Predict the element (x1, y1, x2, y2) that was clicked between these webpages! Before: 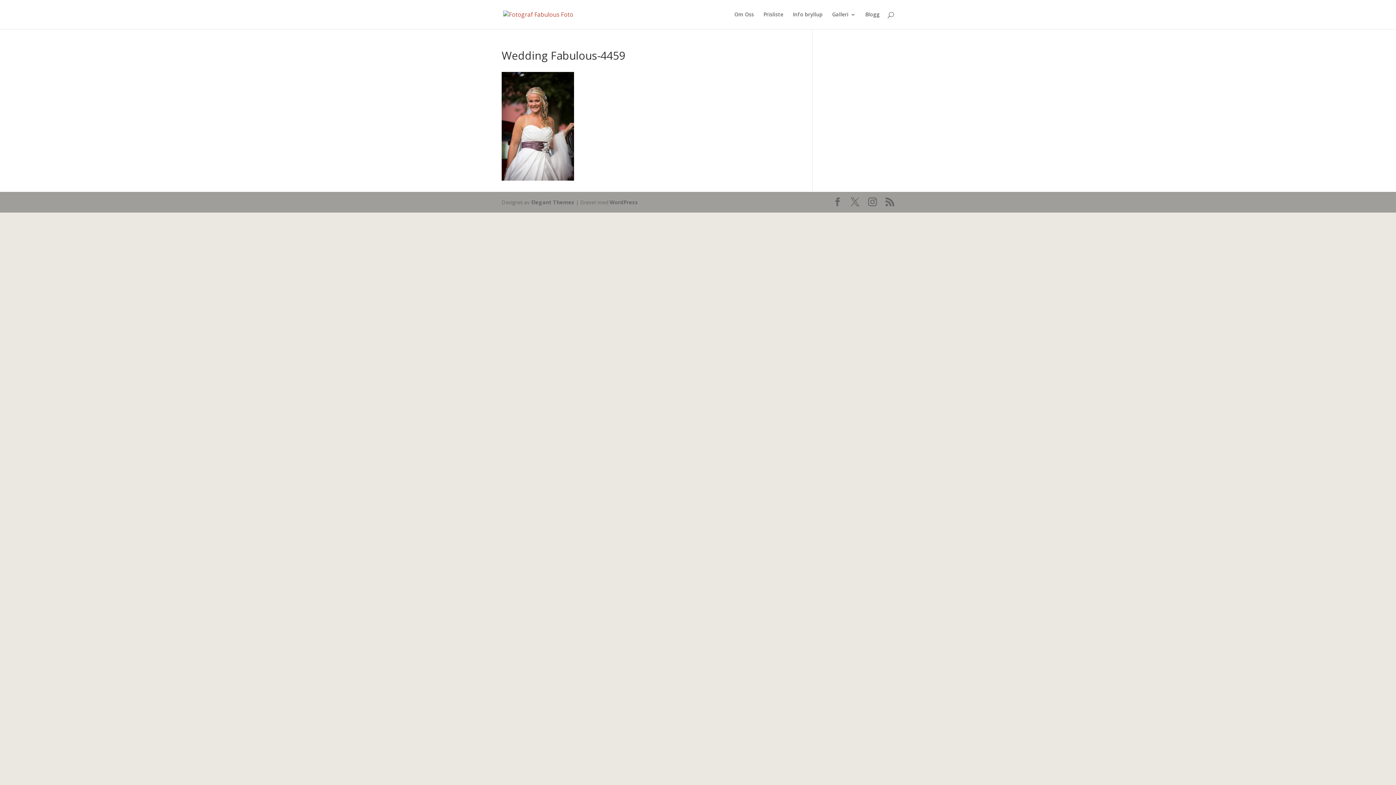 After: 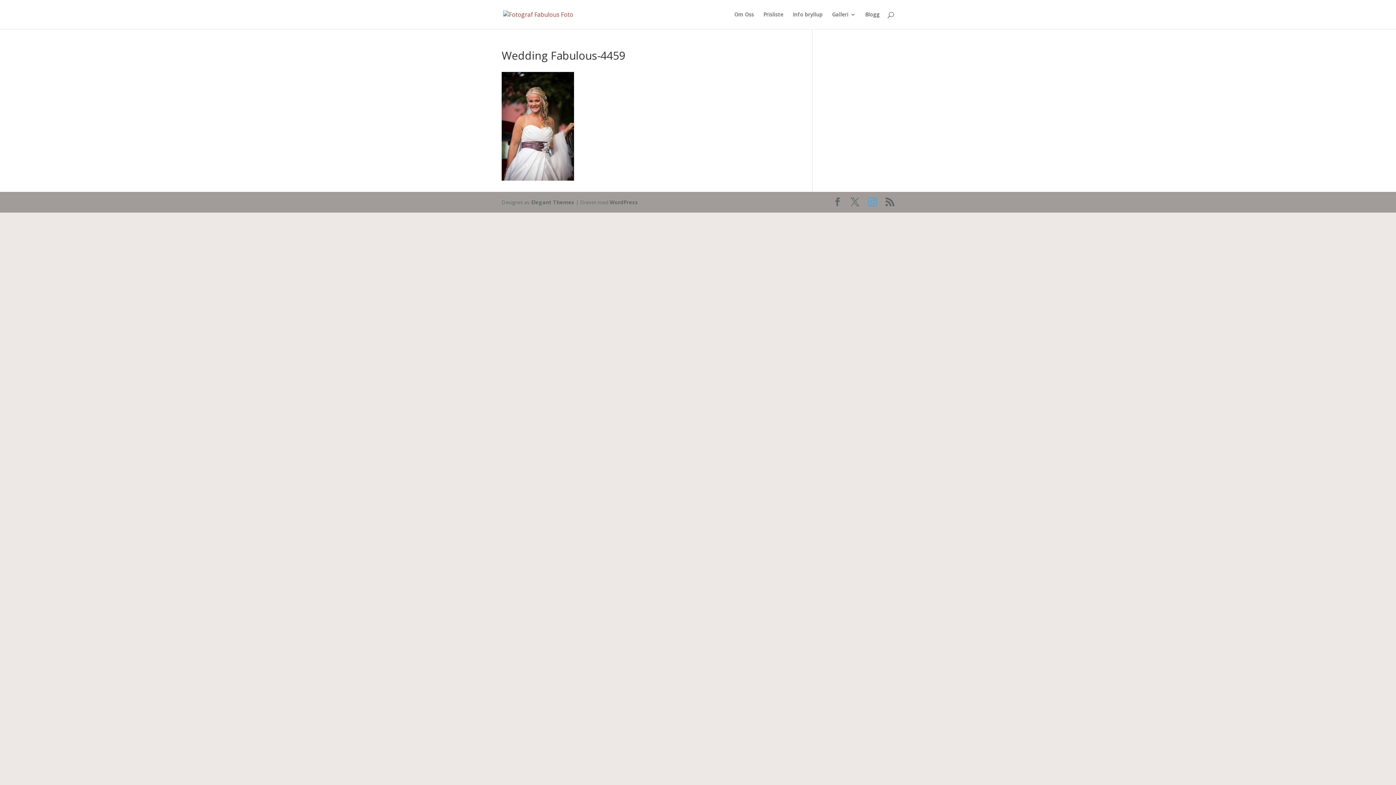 Action: bbox: (868, 197, 877, 207)